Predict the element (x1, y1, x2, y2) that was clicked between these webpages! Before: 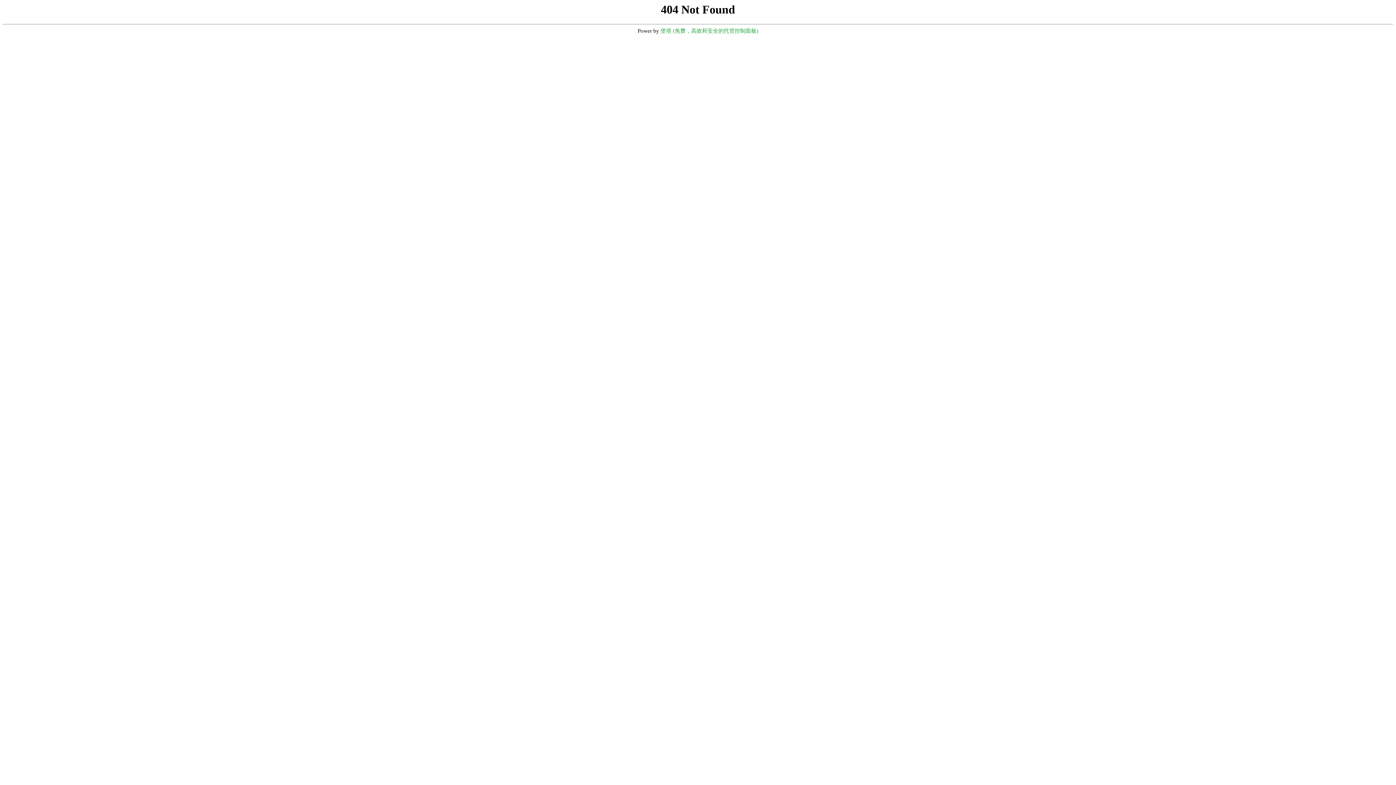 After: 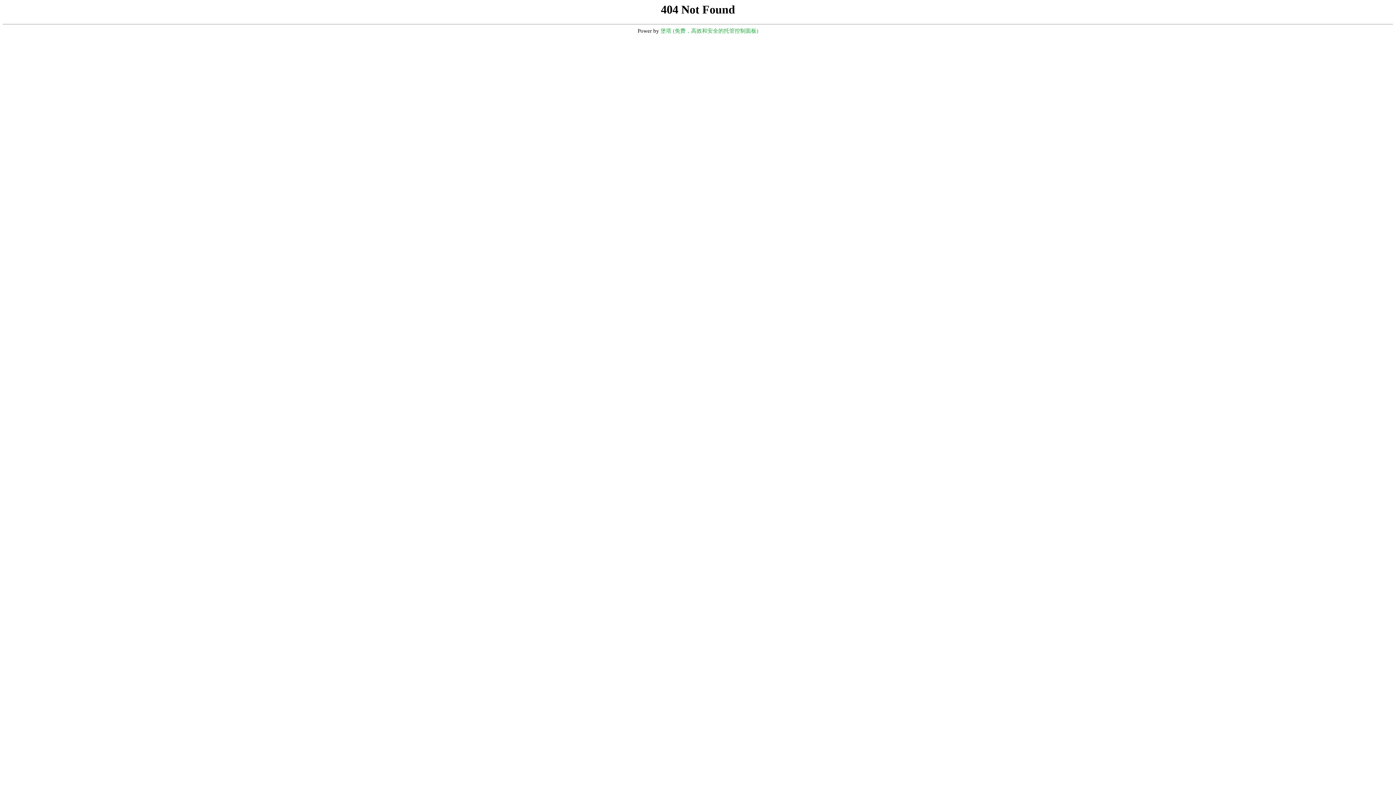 Action: label: 堡塔 (免费，高效和安全的托管控制面板) bbox: (660, 28, 758, 33)